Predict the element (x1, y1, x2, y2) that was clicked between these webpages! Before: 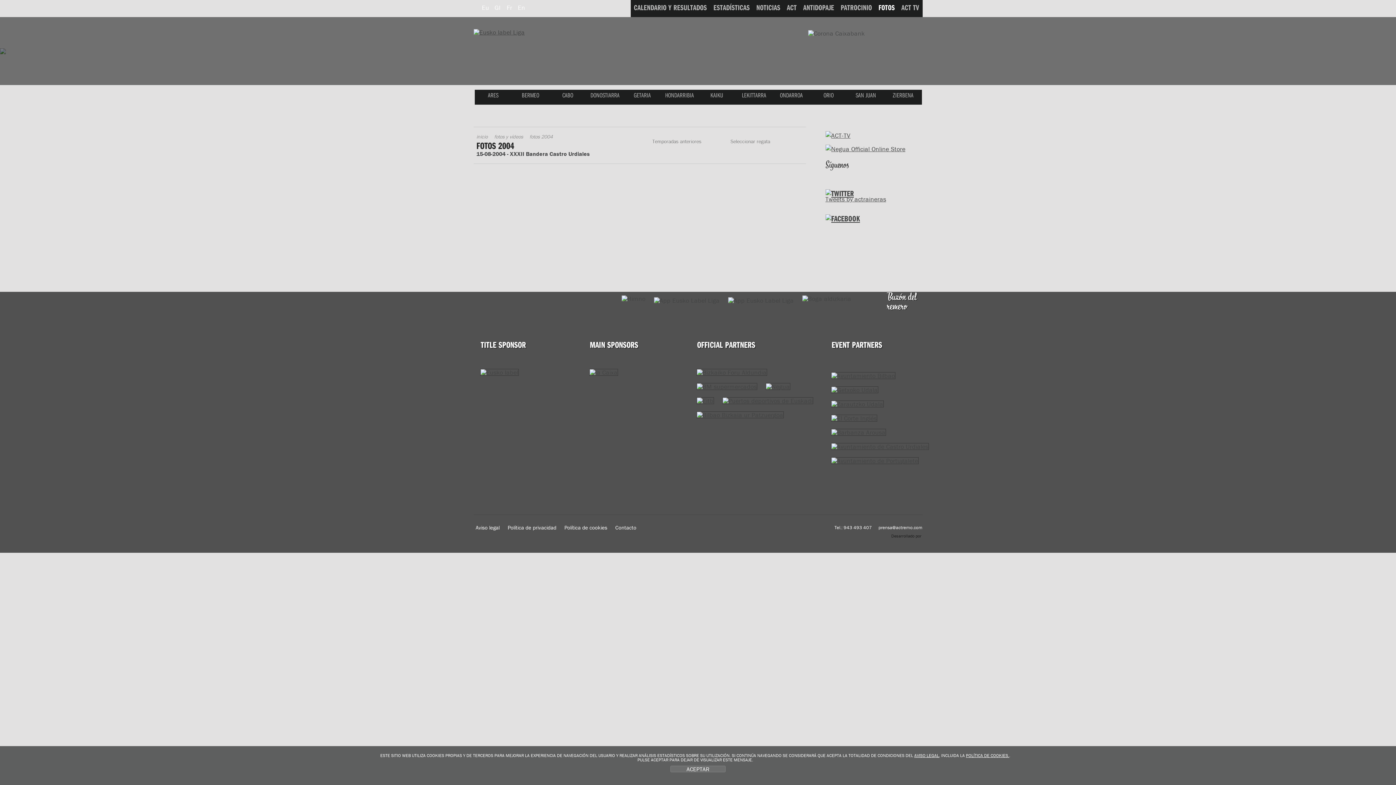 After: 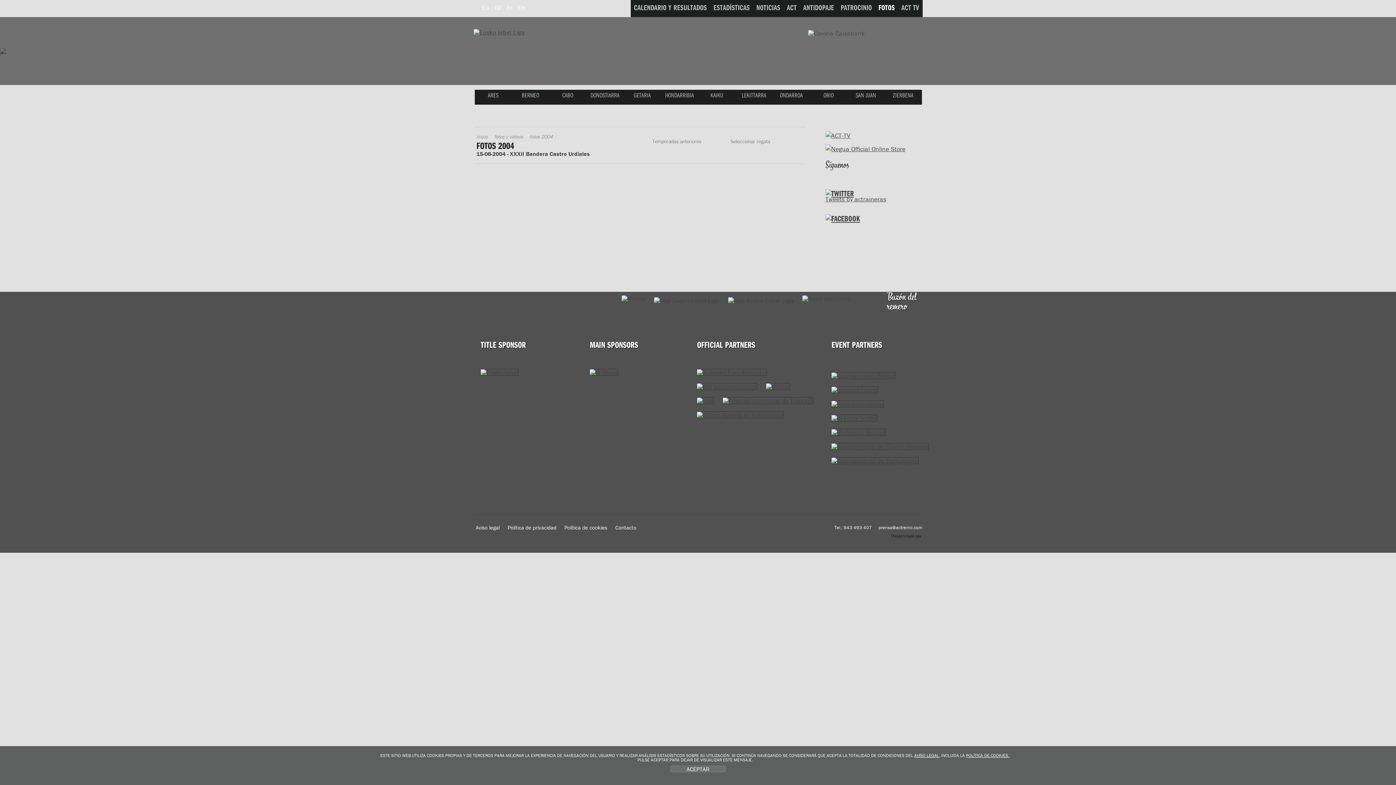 Action: bbox: (966, 753, 1009, 758) label: POLÍTICA DE COOKIES.